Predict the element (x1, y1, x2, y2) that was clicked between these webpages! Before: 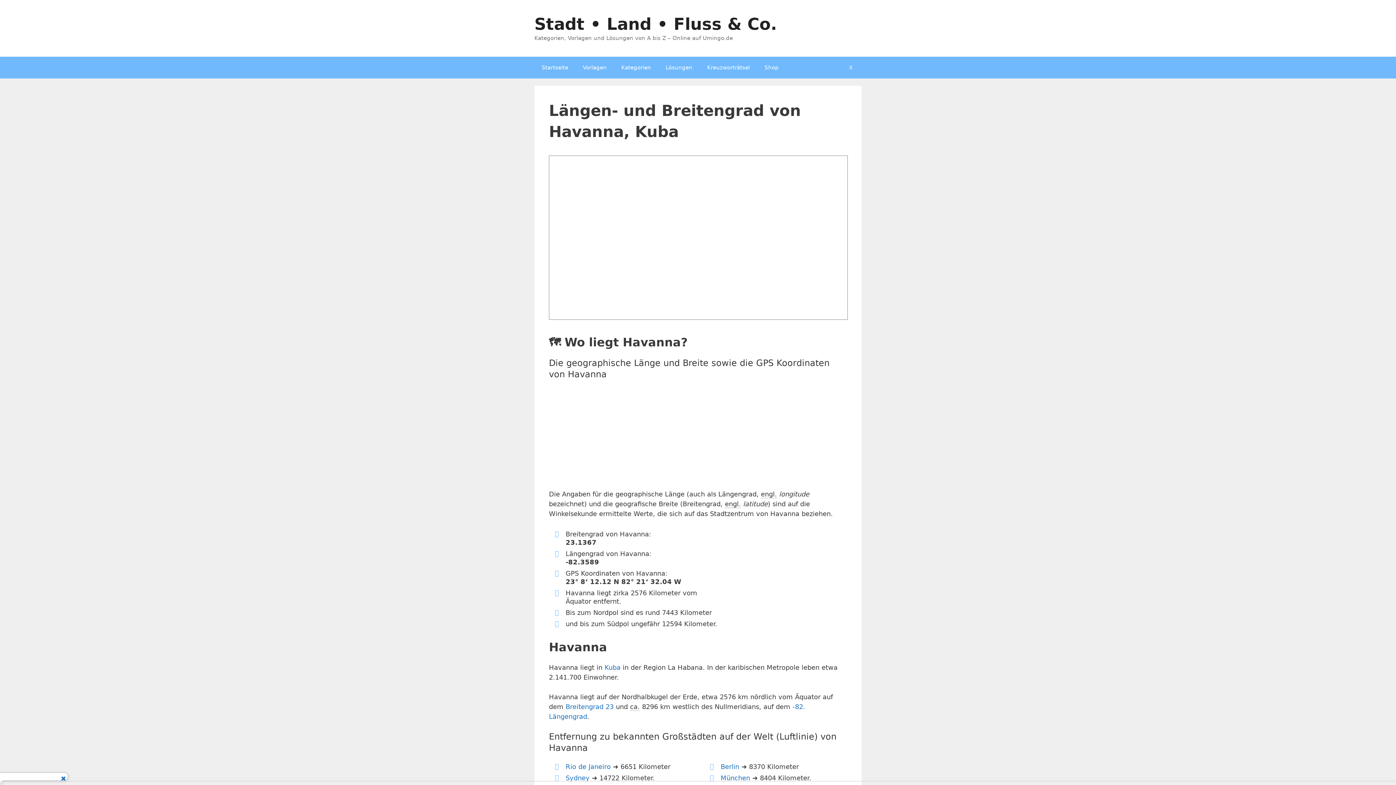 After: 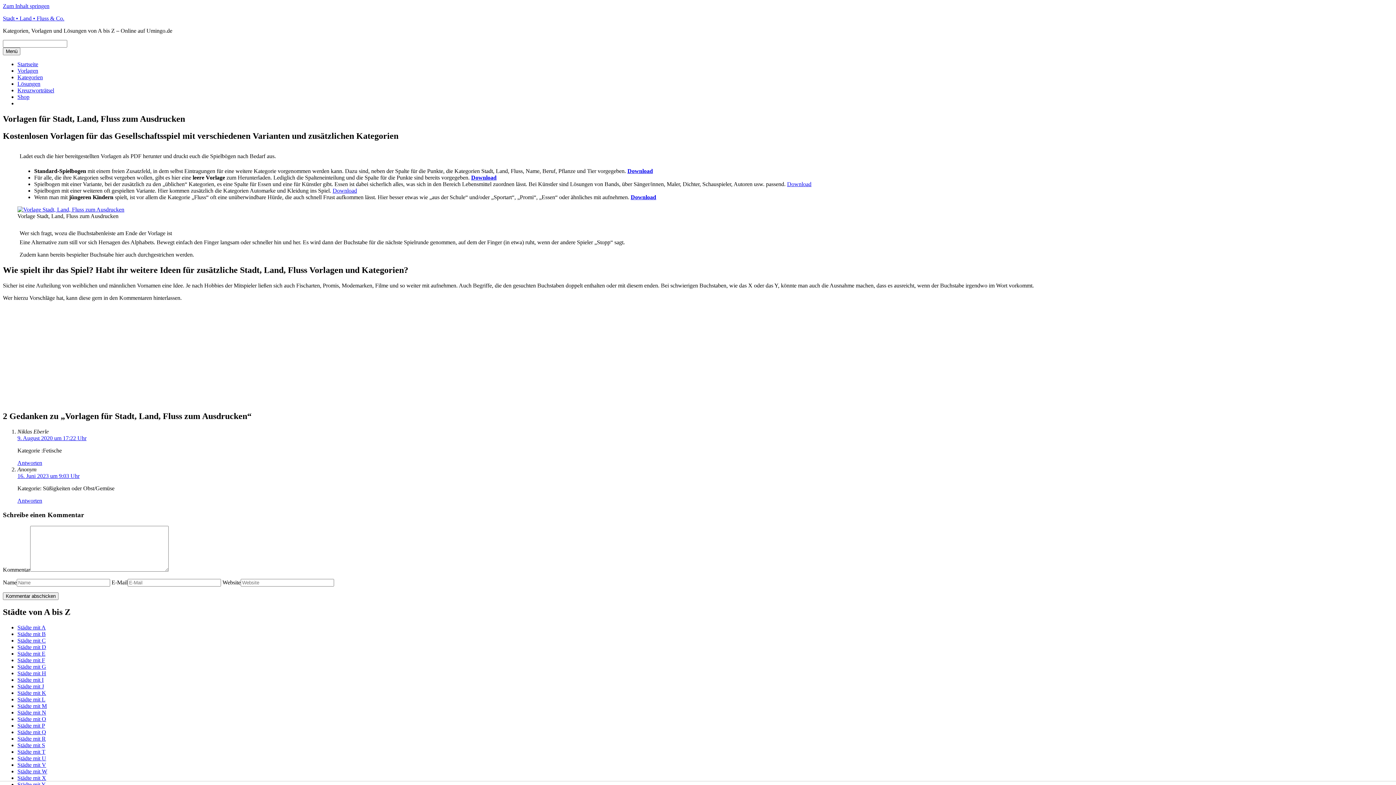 Action: bbox: (575, 56, 614, 78) label: Vorlagen